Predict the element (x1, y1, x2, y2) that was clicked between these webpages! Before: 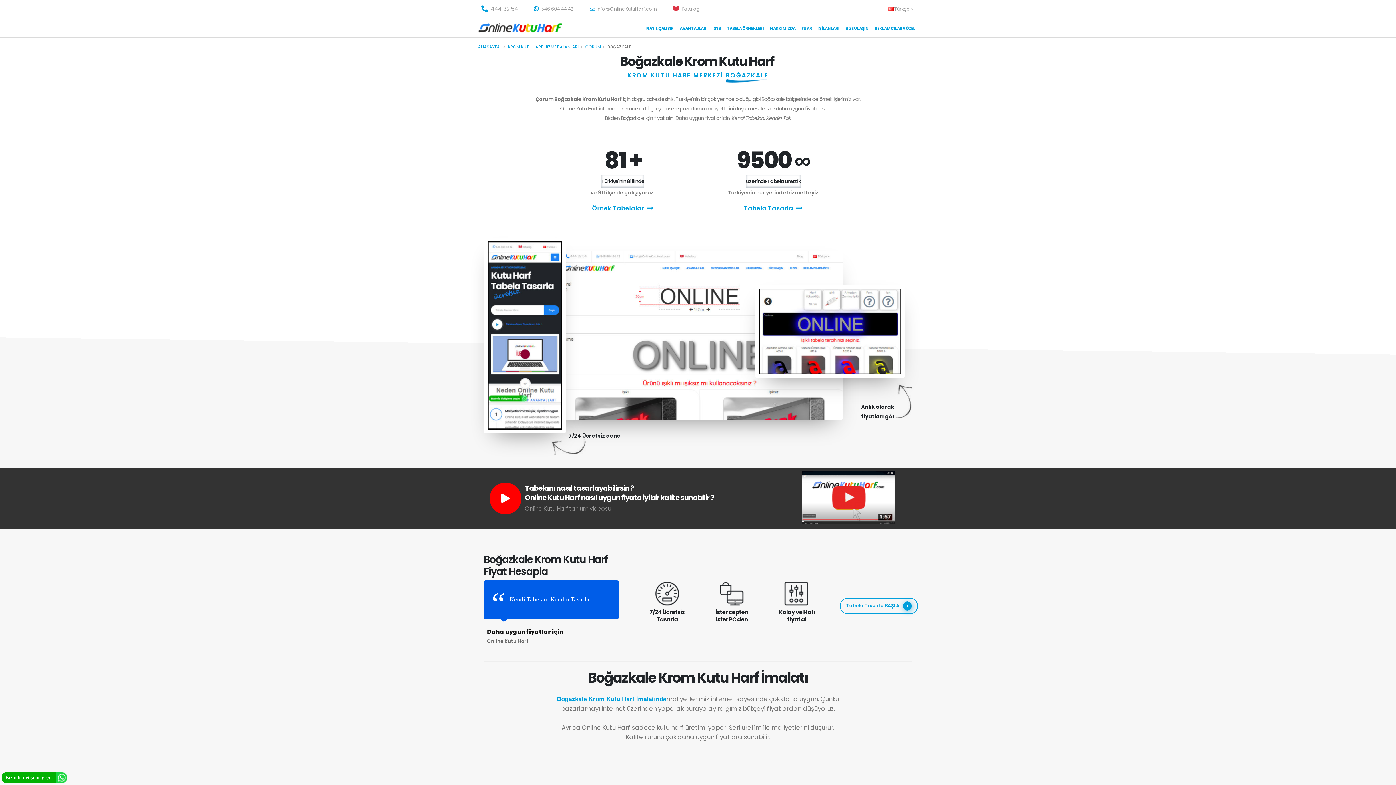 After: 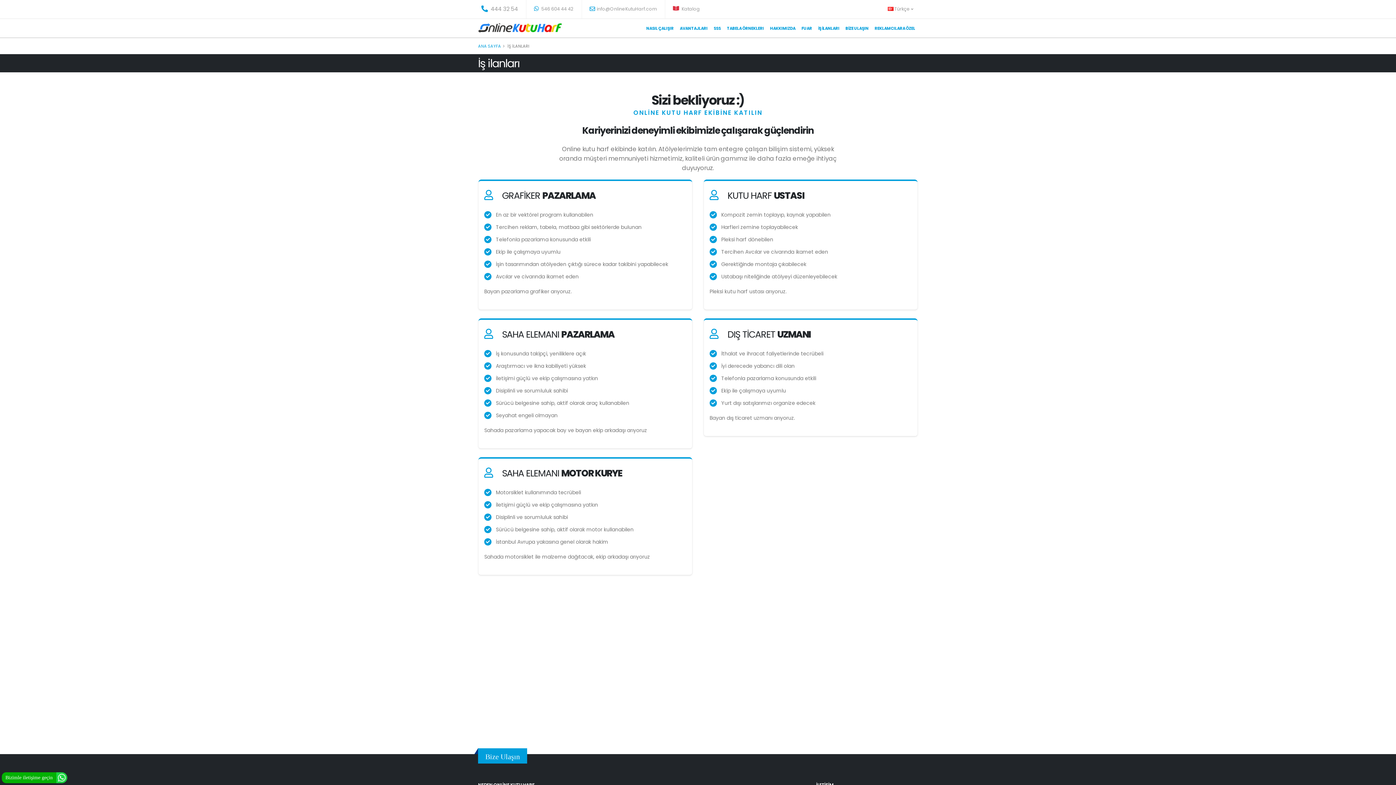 Action: bbox: (815, 19, 842, 37) label: İŞ İLANLARI